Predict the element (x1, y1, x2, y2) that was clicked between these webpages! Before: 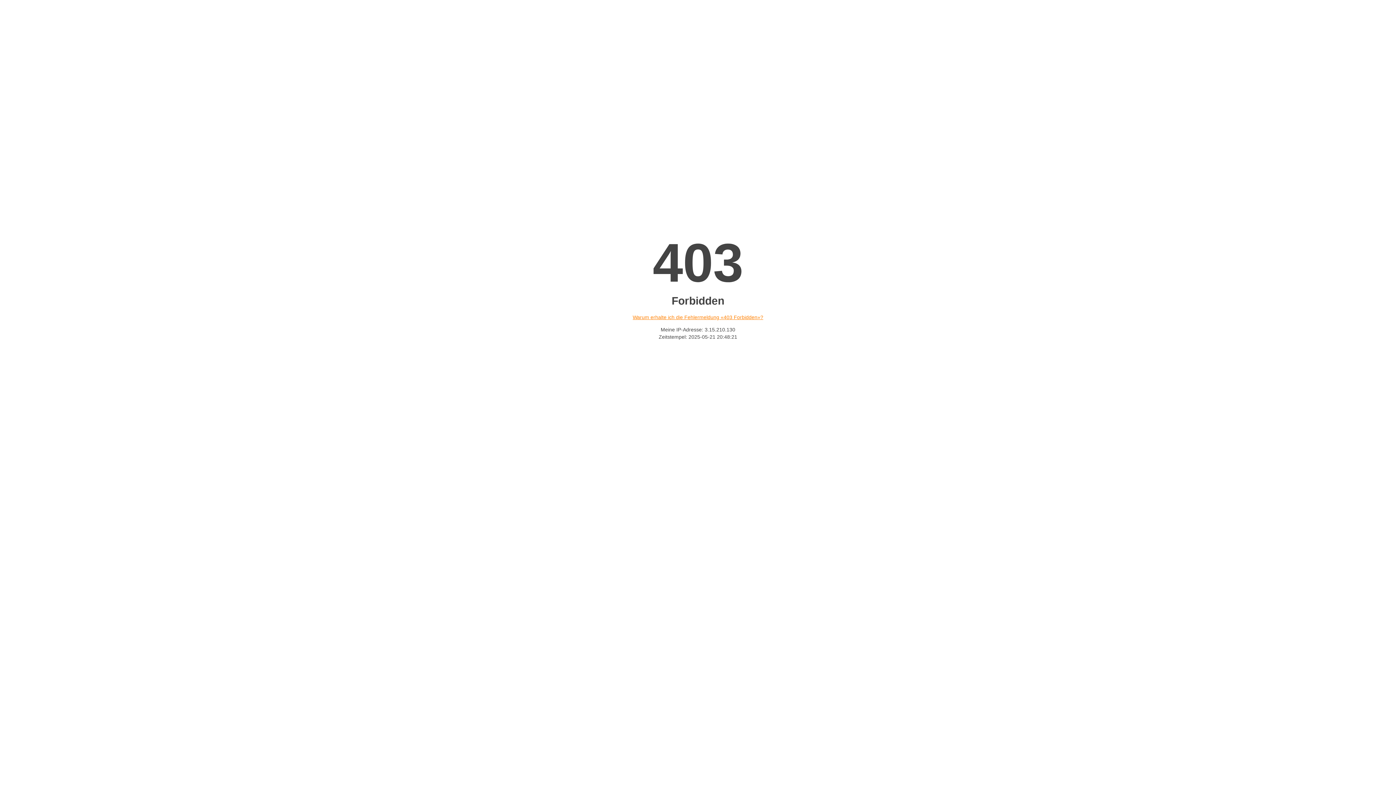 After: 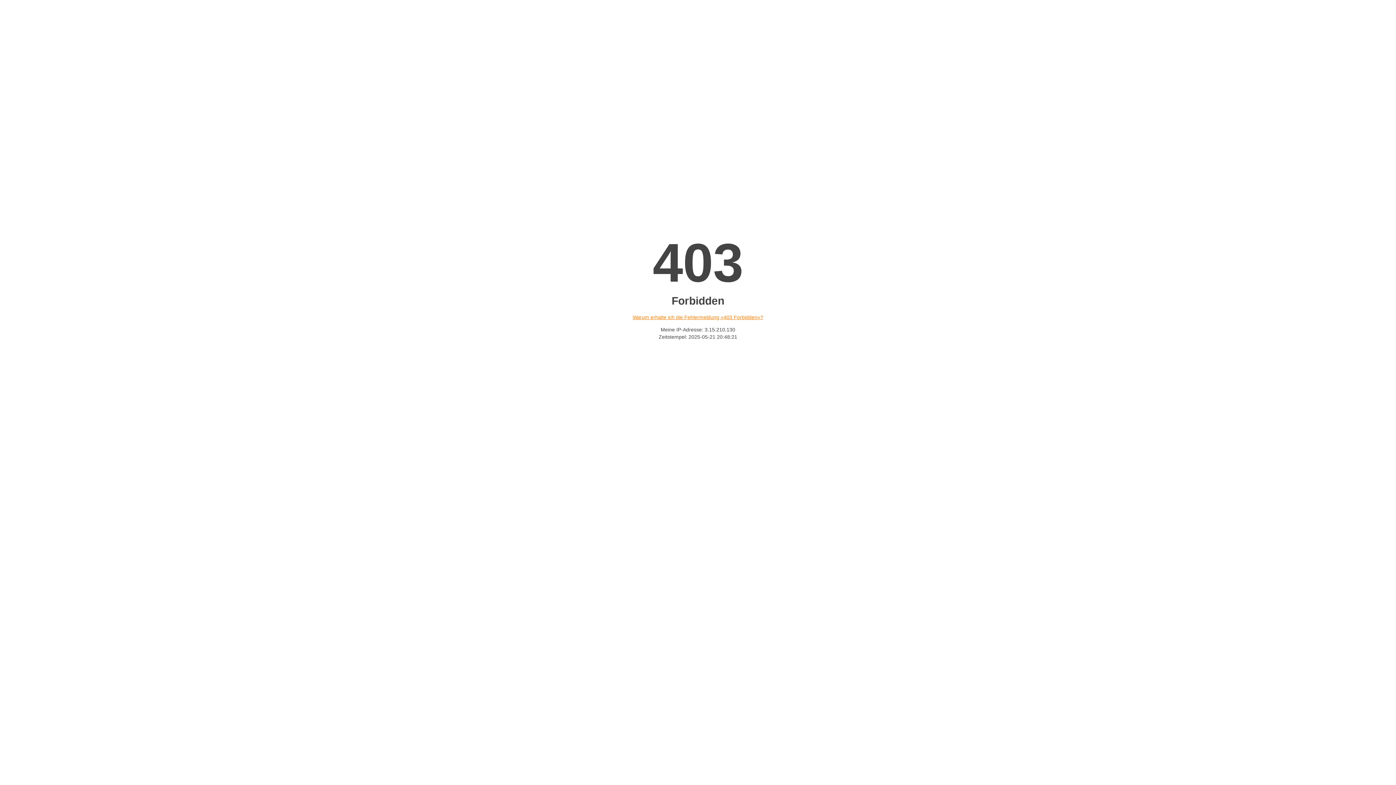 Action: bbox: (632, 314, 763, 320) label: Warum erhalte ich die Fehlermeldung «403 Forbidden»?